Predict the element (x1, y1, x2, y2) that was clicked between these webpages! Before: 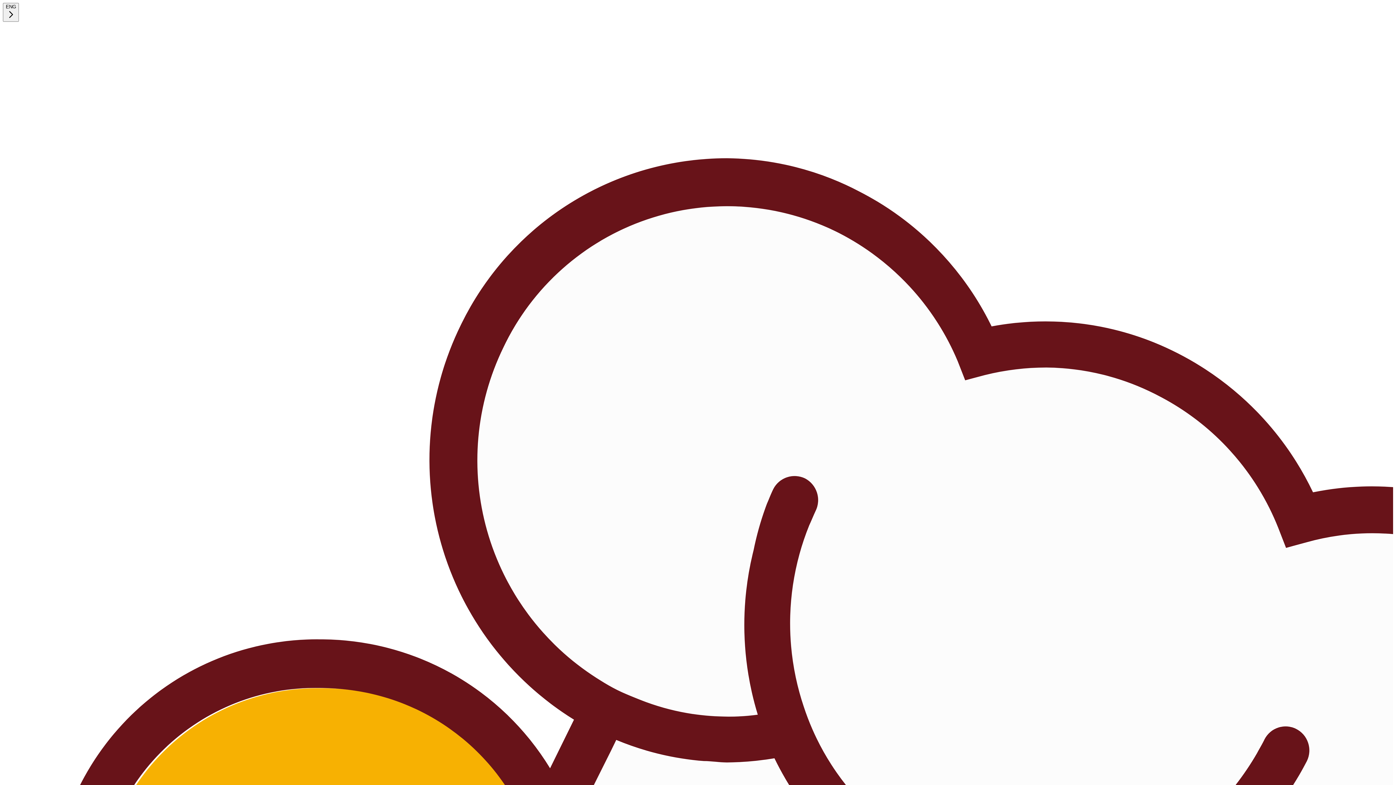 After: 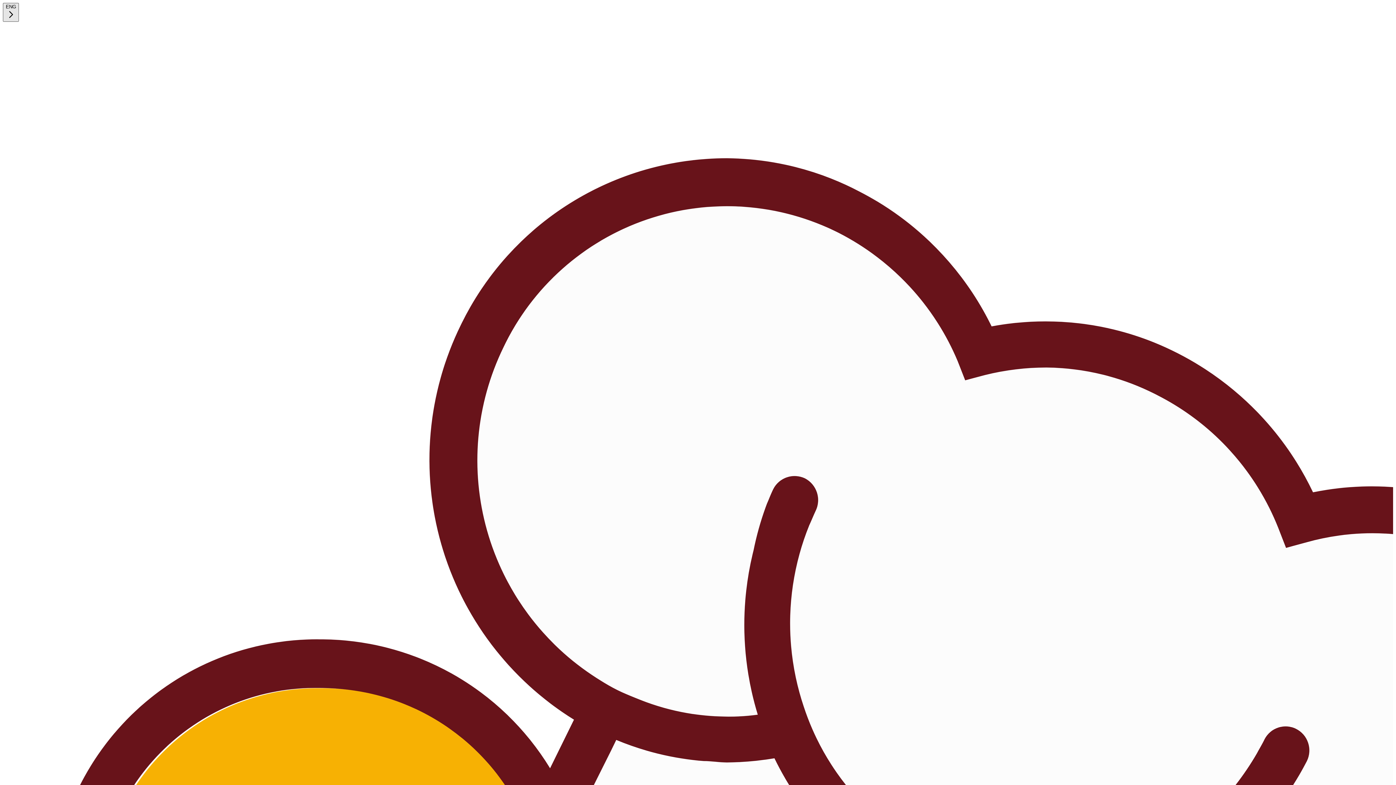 Action: bbox: (2, 2, 18, 21) label: ENG